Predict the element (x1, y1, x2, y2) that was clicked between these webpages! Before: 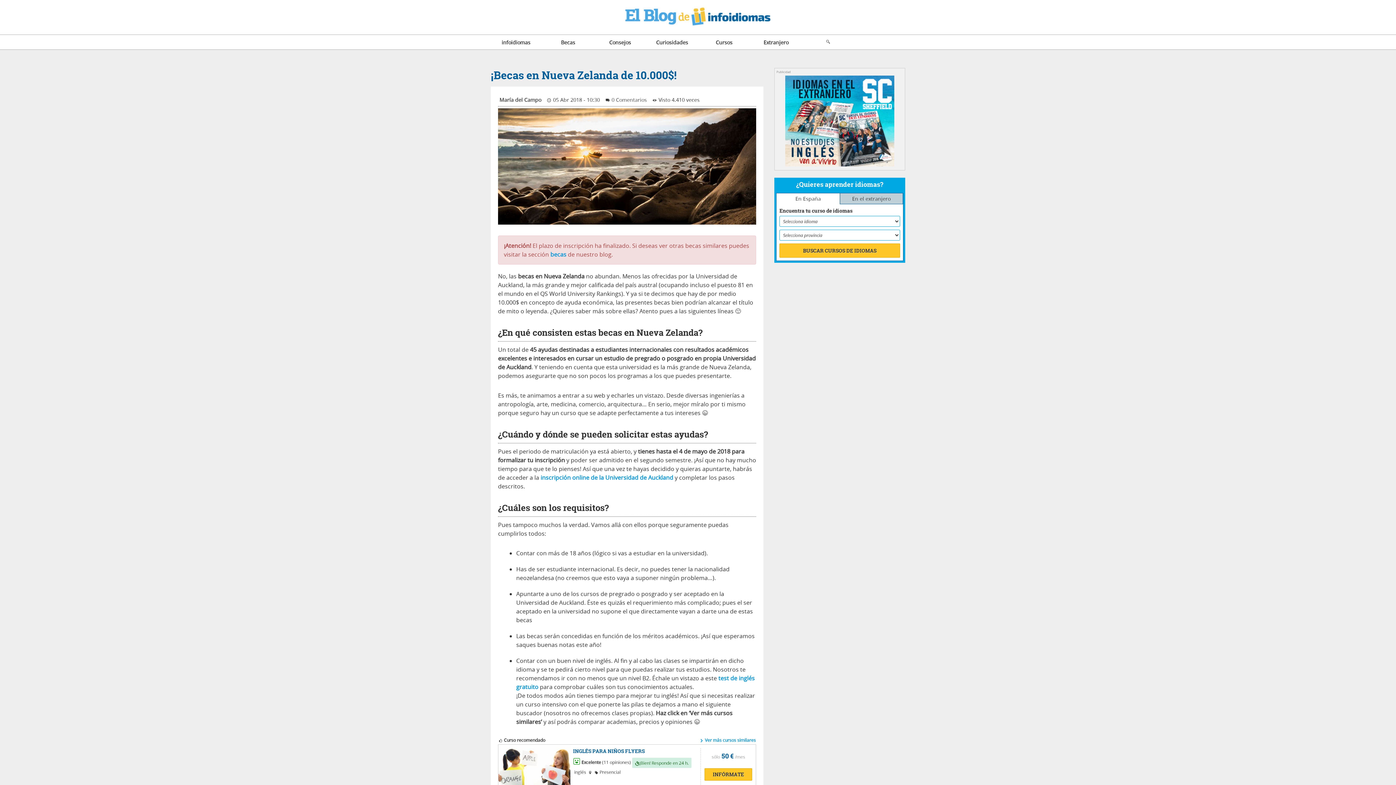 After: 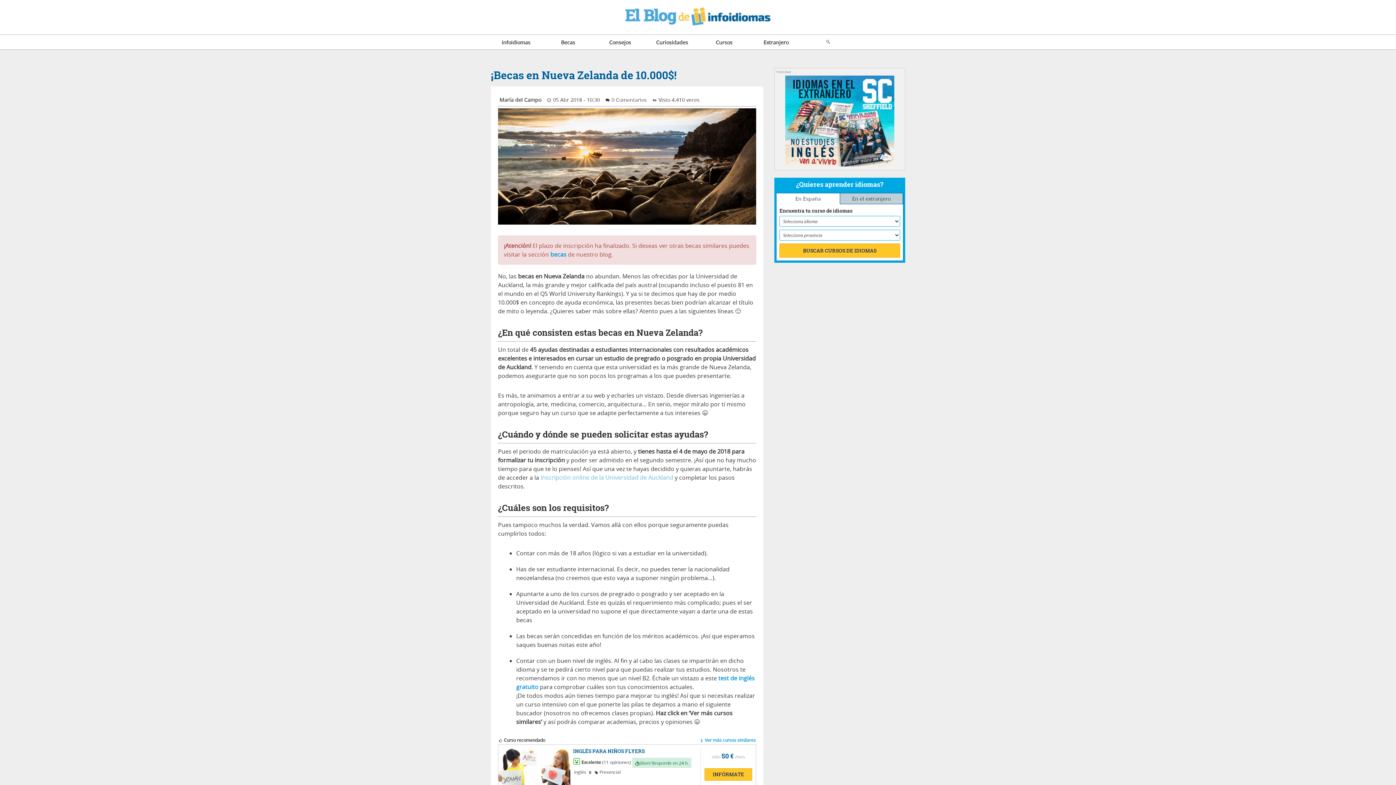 Action: bbox: (540, 473, 673, 481) label: inscripción online de la Universidad de Auckland